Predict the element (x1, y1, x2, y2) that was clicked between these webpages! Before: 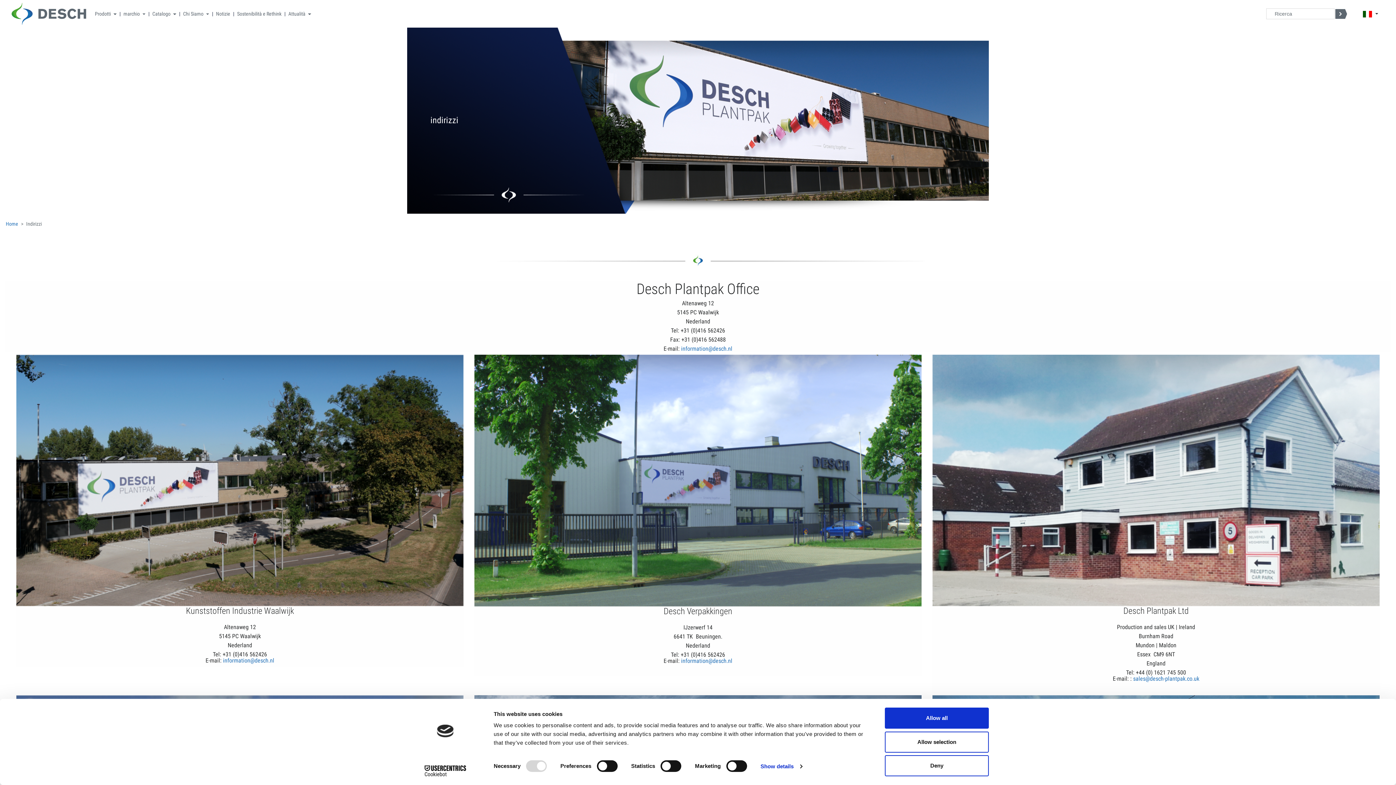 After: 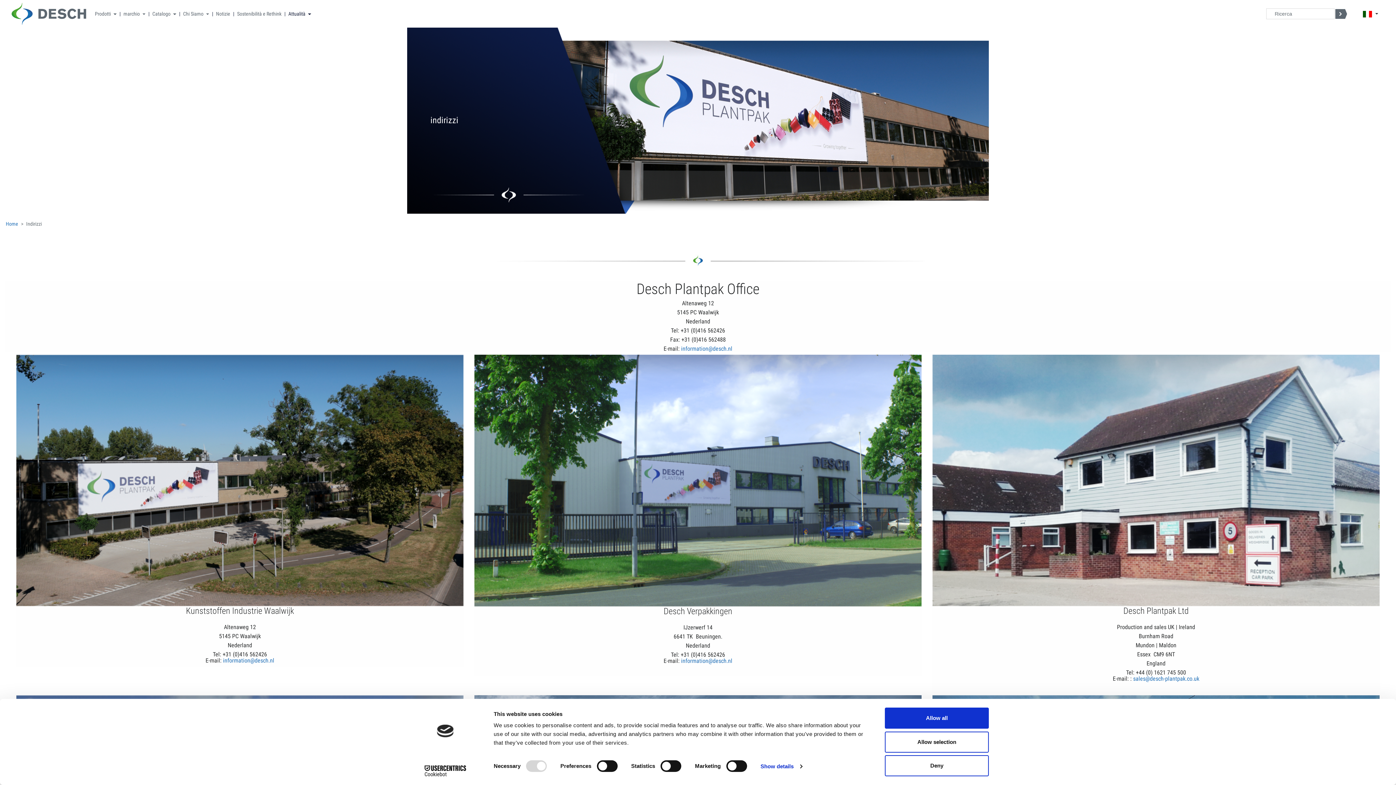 Action: bbox: (285, 5, 314, 21) label: Attualità 